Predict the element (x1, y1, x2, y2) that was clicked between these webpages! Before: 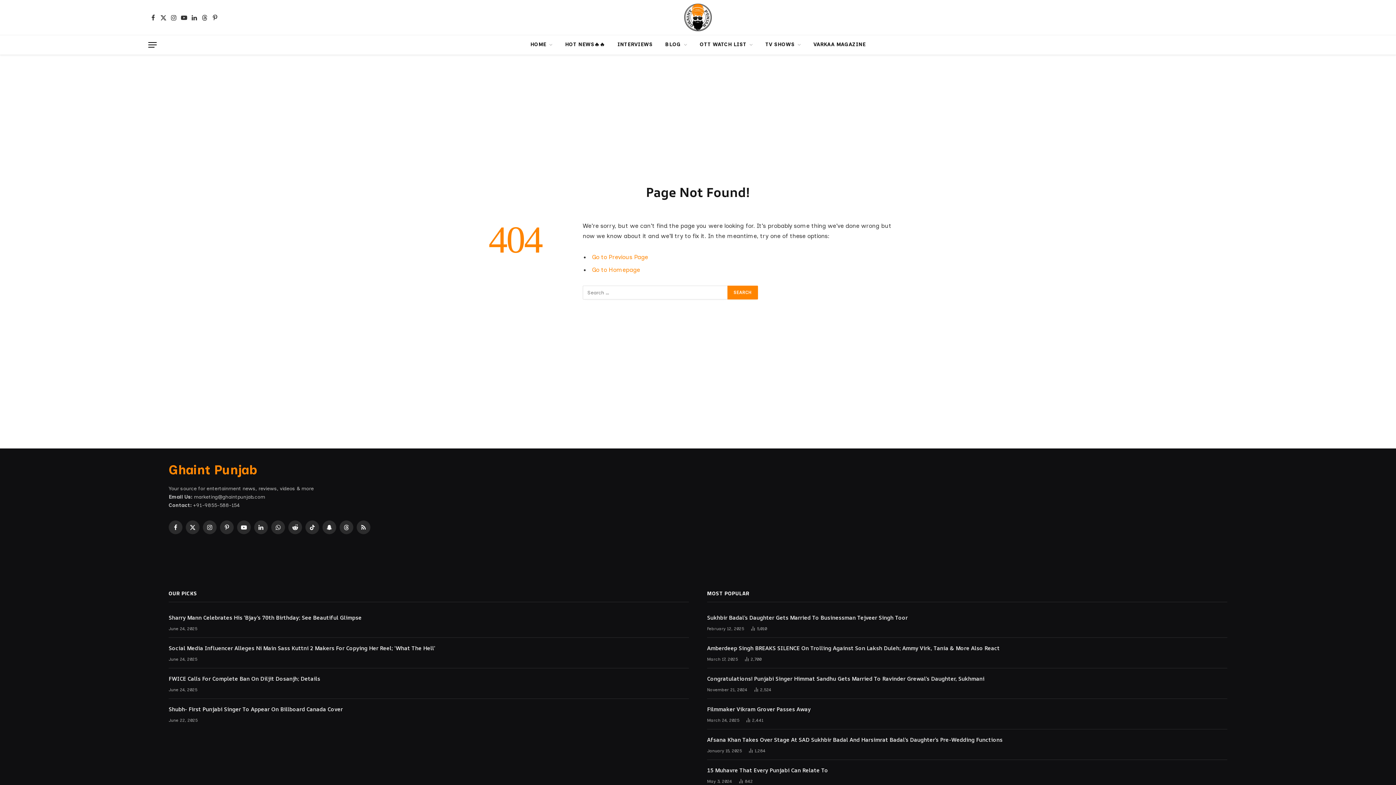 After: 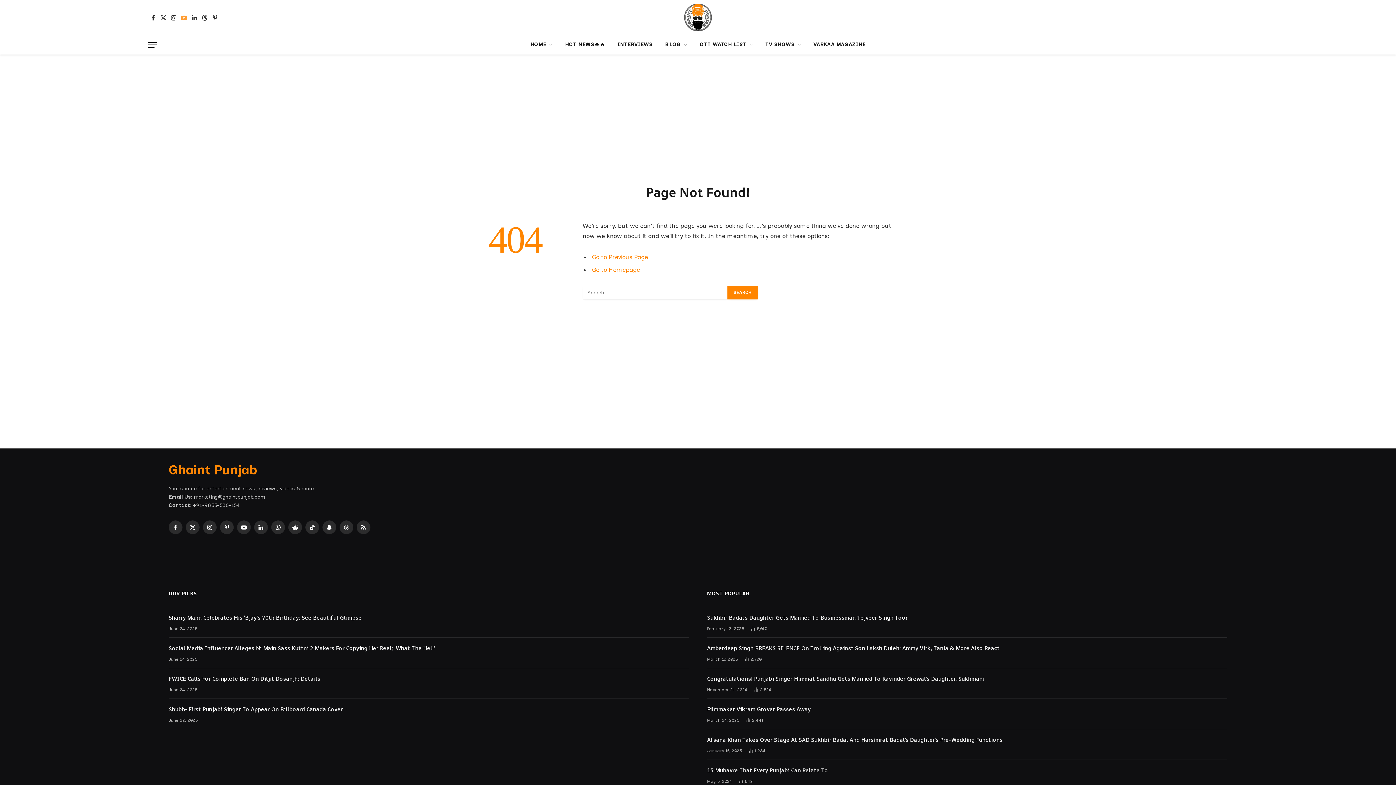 Action: bbox: (179, 9, 188, 25) label: YouTube